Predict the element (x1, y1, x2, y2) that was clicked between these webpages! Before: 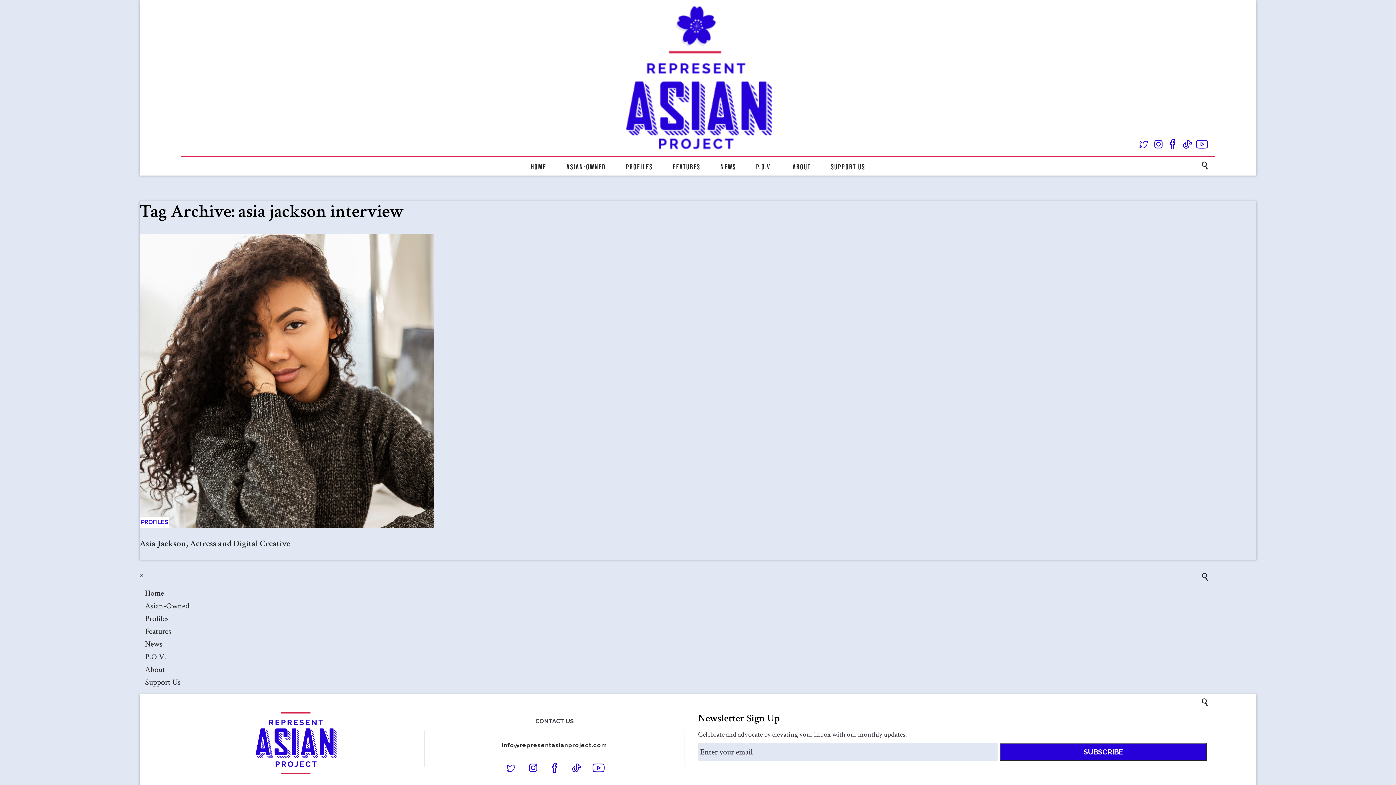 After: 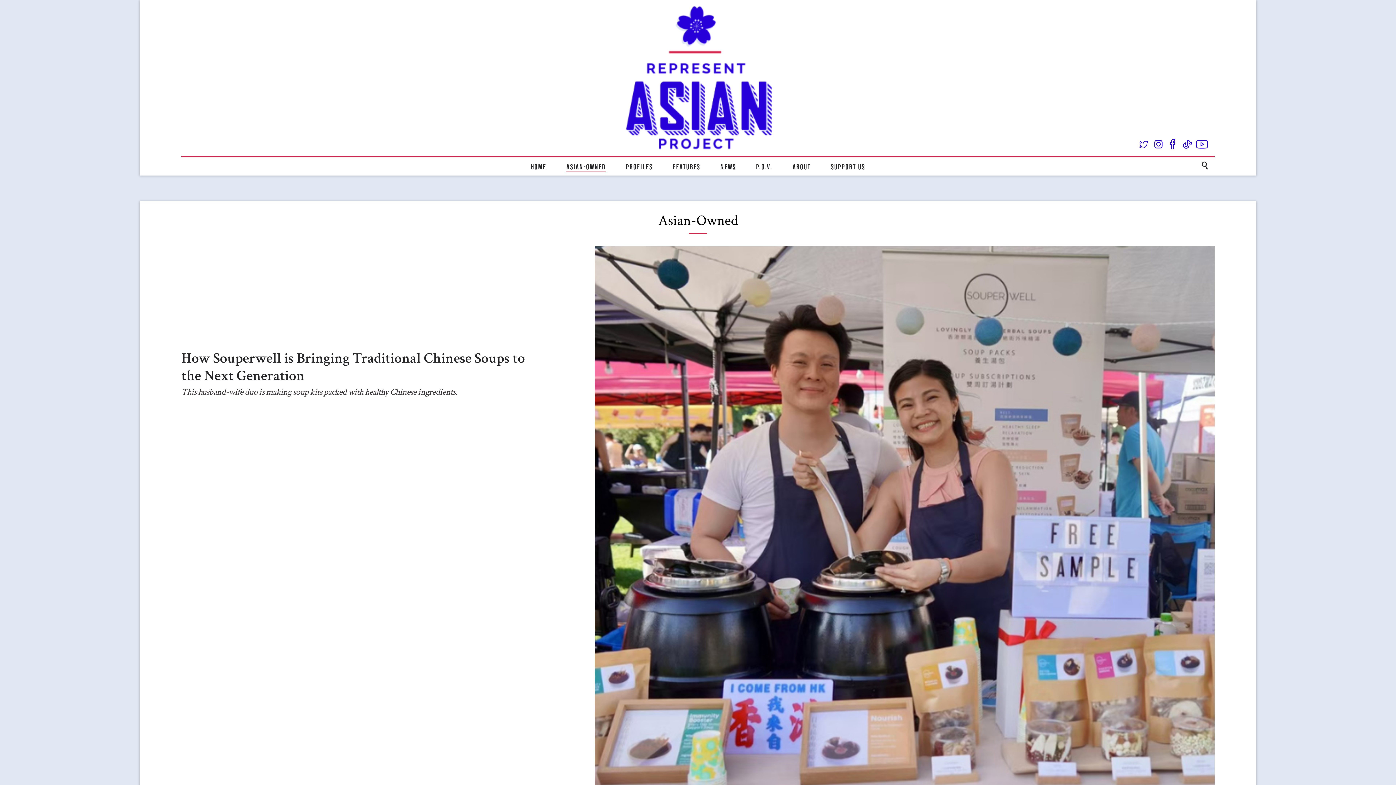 Action: bbox: (566, 162, 606, 171) label: ASIAN-OWNED